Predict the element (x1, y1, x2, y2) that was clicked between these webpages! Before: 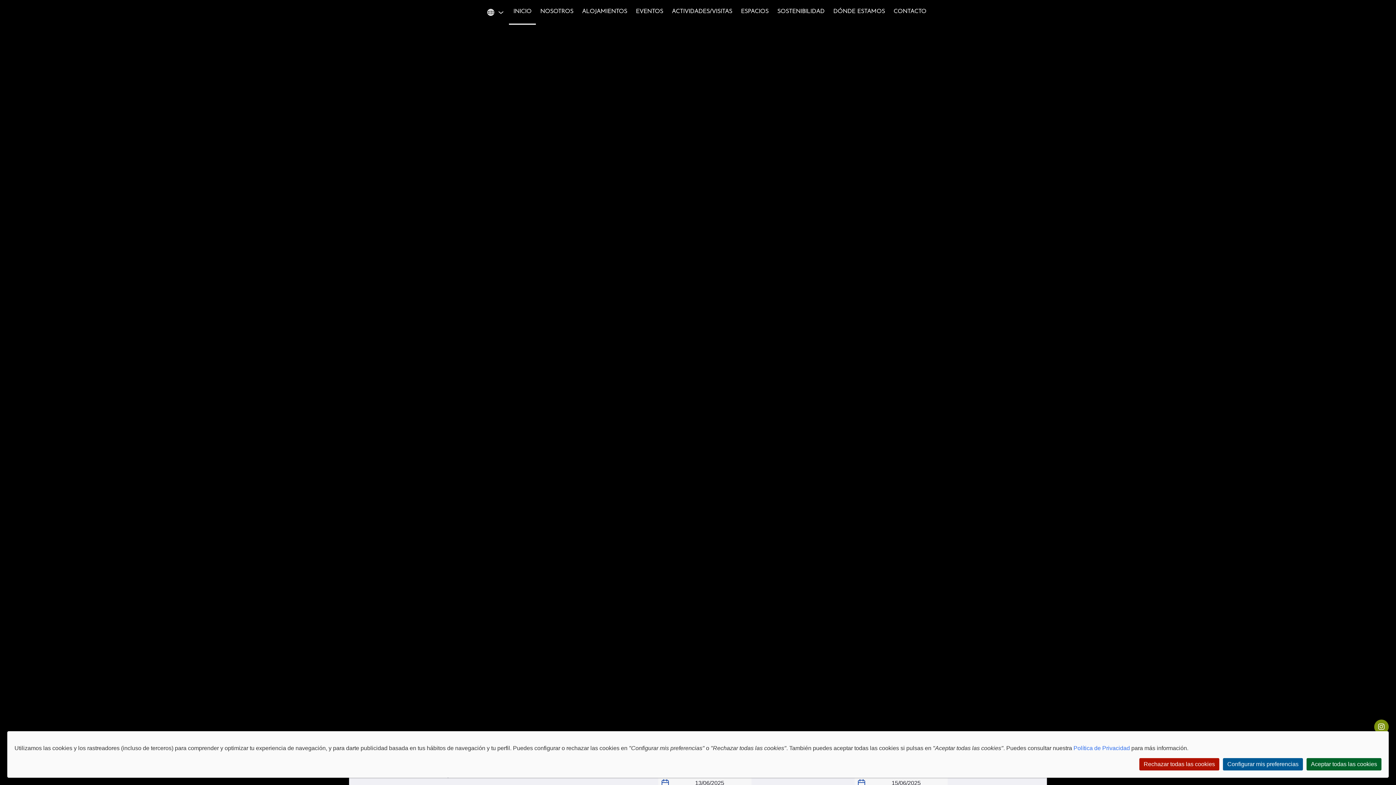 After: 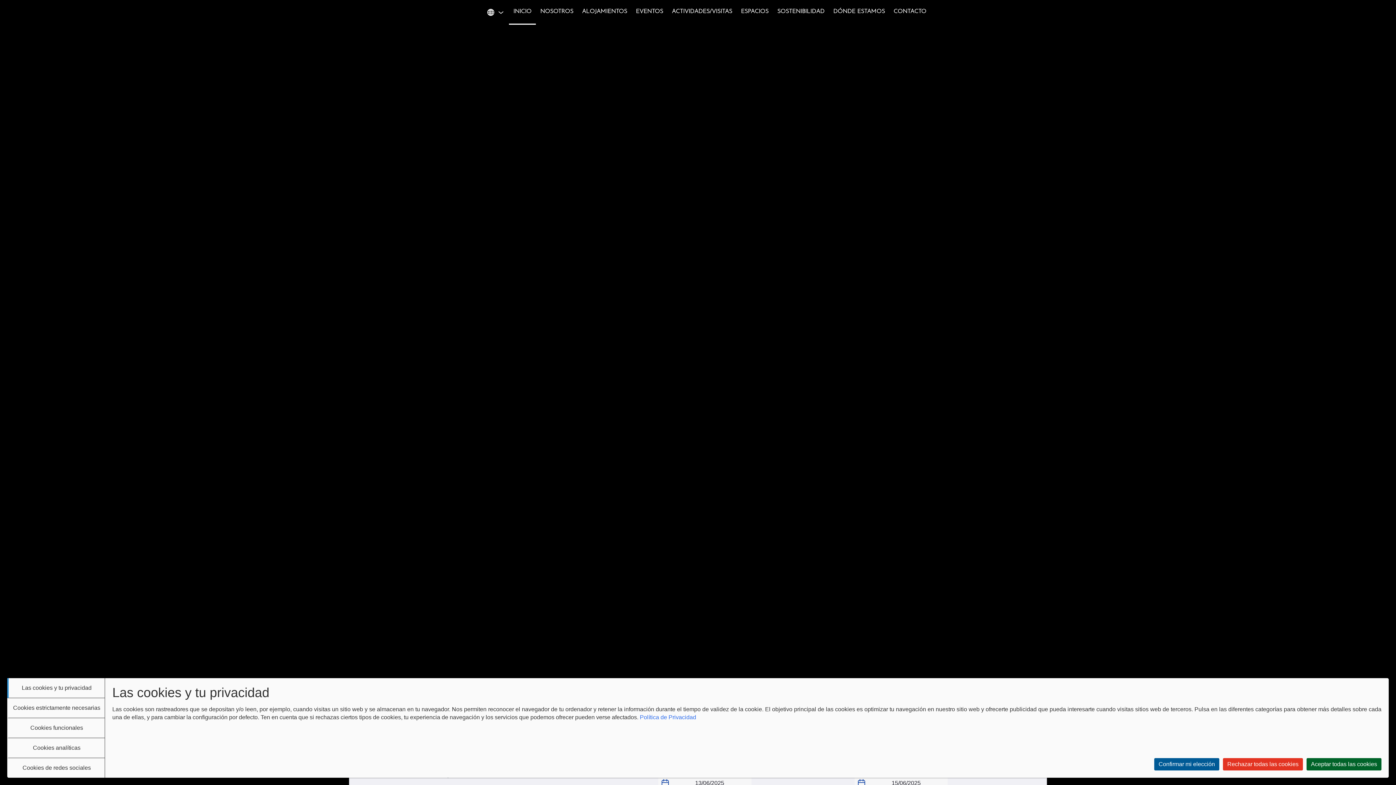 Action: bbox: (1223, 758, 1303, 770) label: Configurar mis preferencias